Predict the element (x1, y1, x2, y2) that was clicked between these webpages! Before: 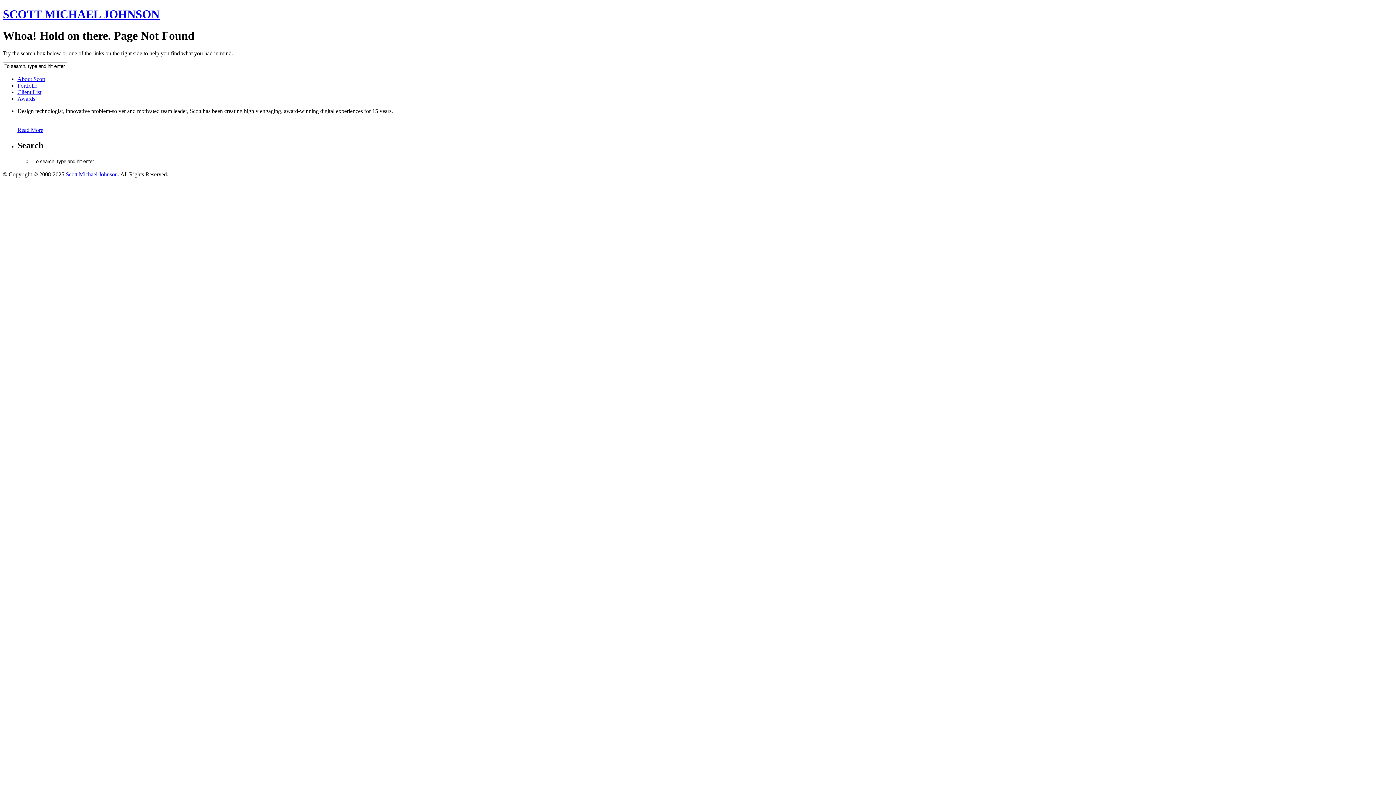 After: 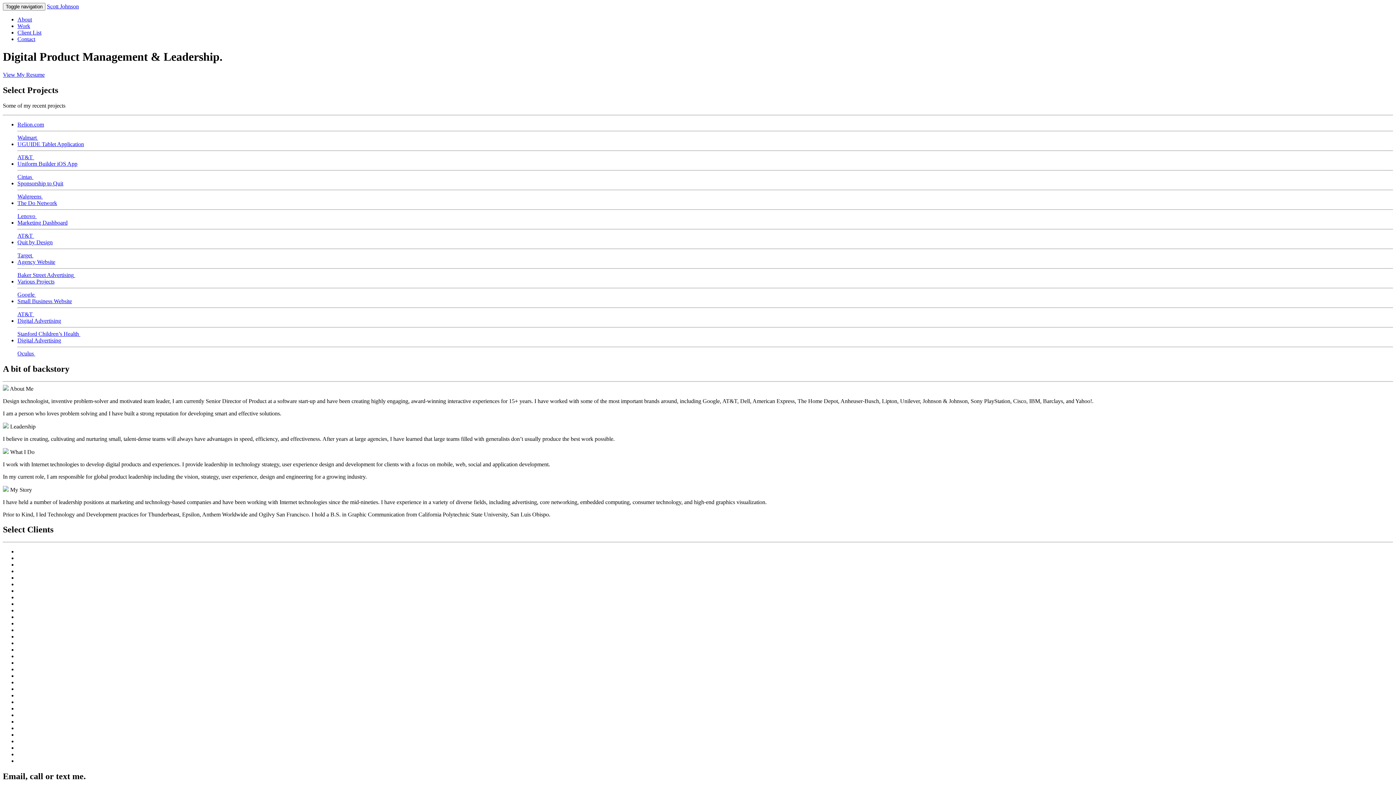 Action: bbox: (2, 7, 1393, 21) label: SCOTT MICHAEL JOHNSON